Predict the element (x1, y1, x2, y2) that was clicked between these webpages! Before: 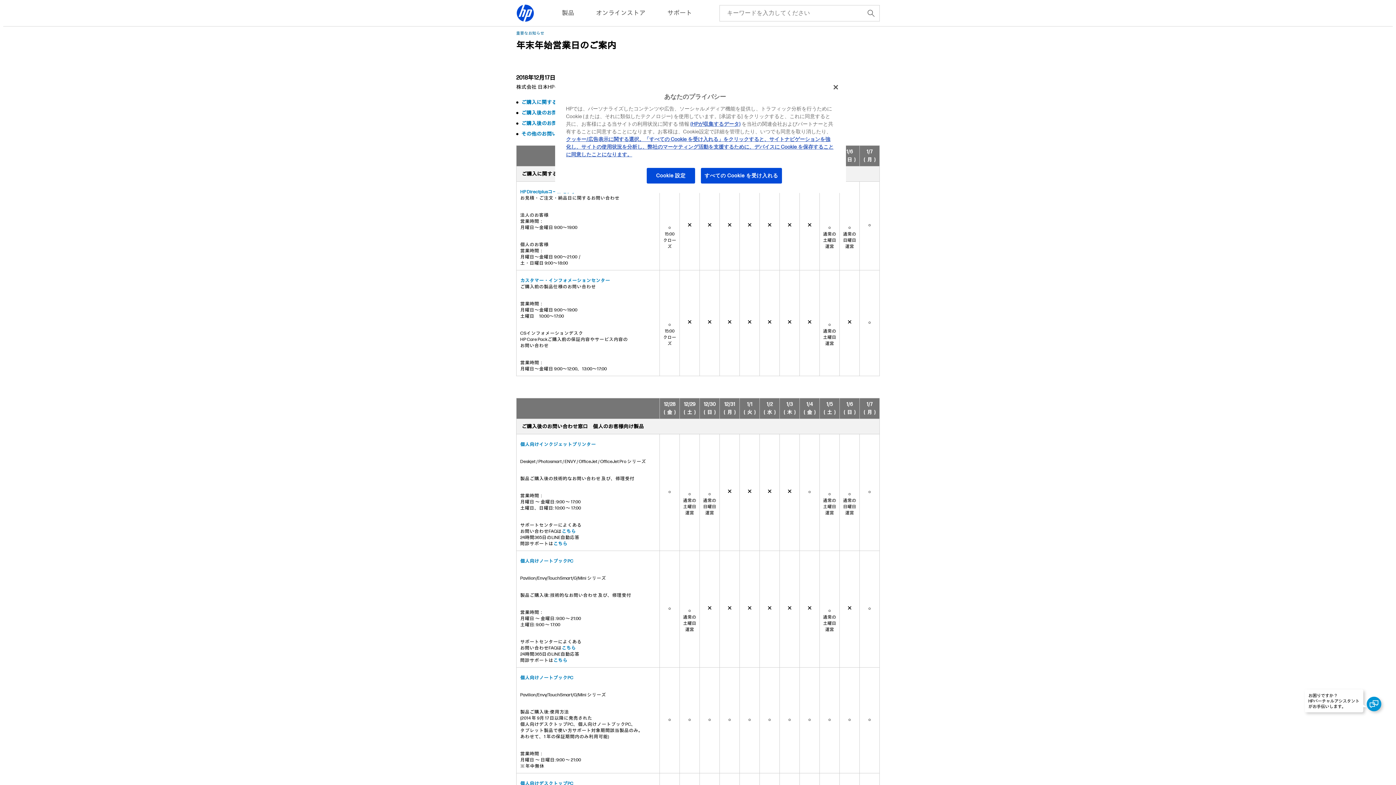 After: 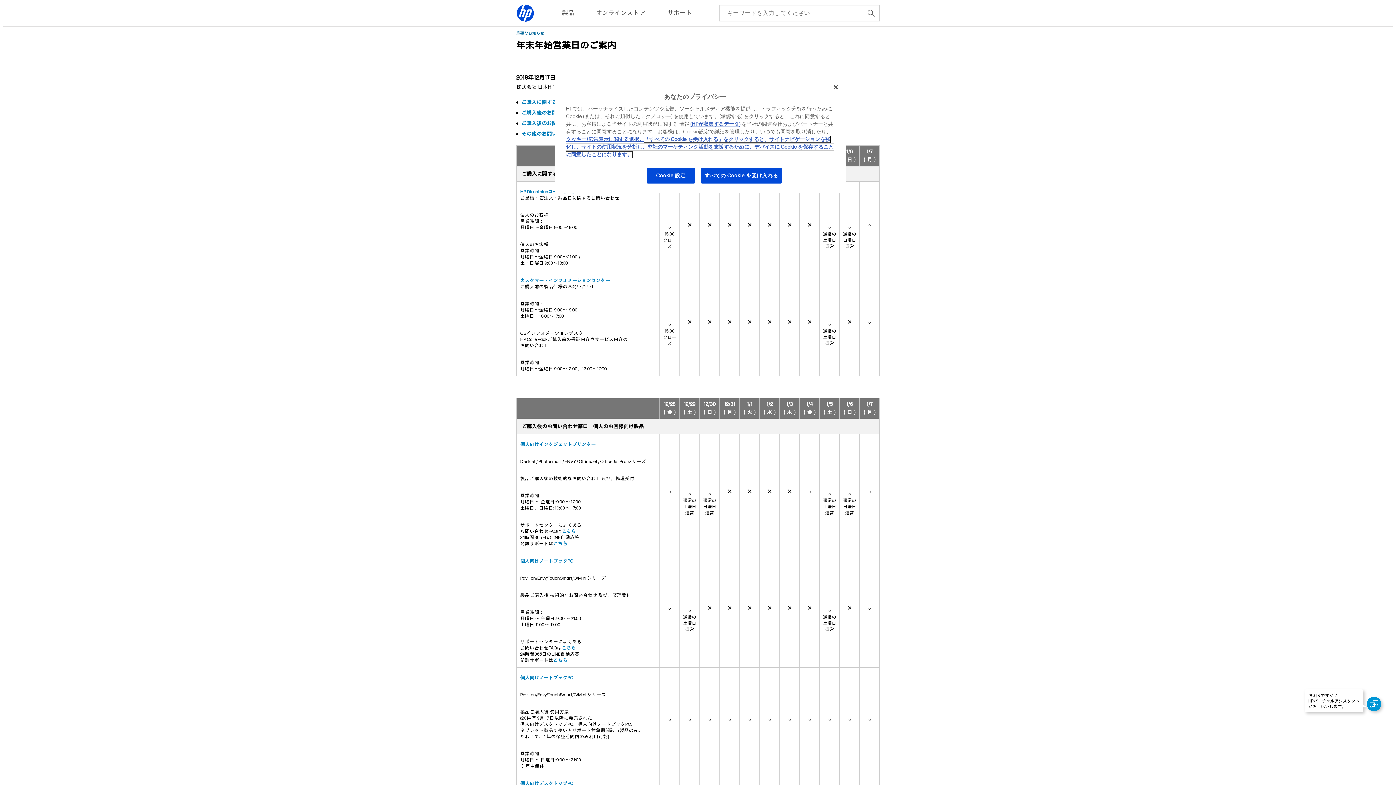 Action: bbox: (566, 136, 833, 157) label: 「すべての Cookie を受け入れる」をクリックすると、サイトナビゲーションを強化し、サイトの使用状況を分析し、弊社のマーケティング活動を支援するために、デバイスに Cookie を保存することに同意したことになります。